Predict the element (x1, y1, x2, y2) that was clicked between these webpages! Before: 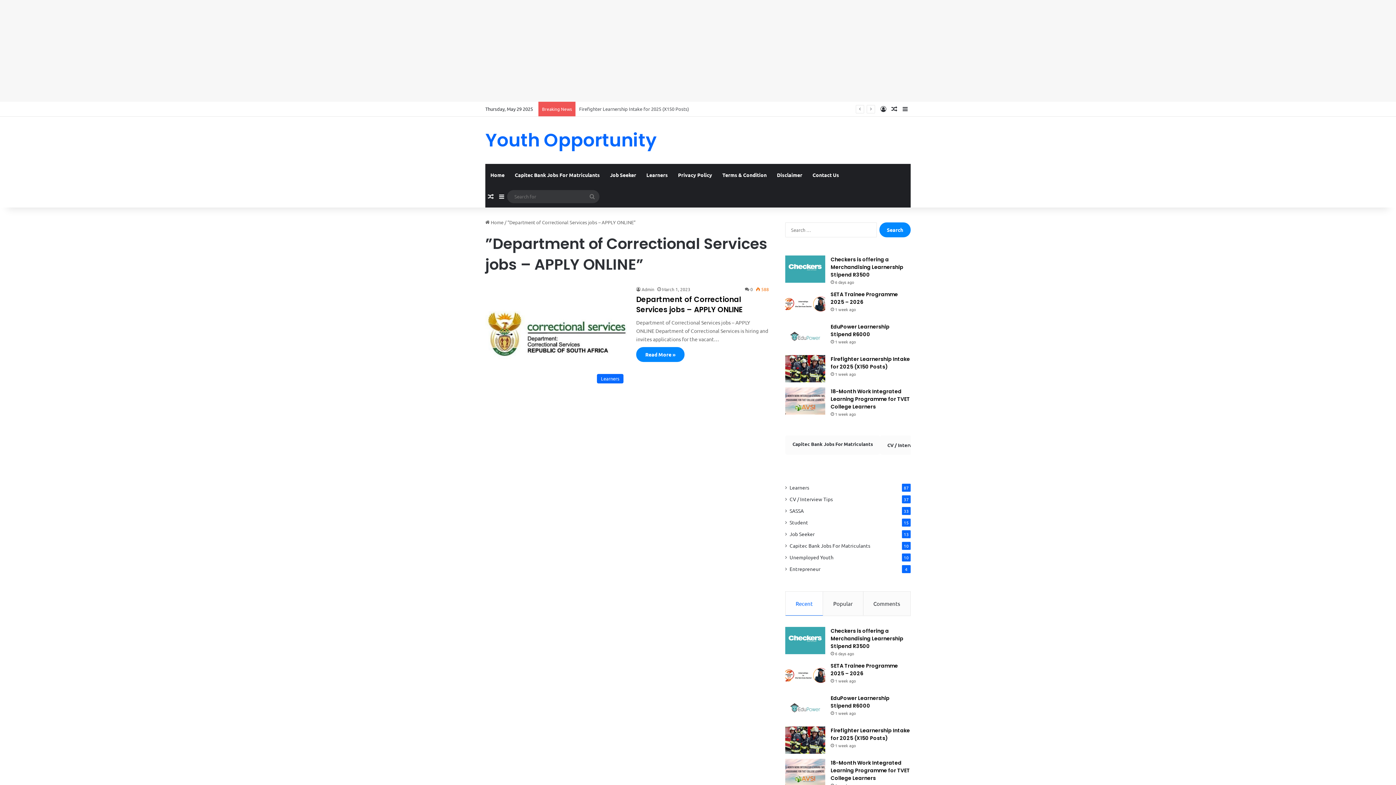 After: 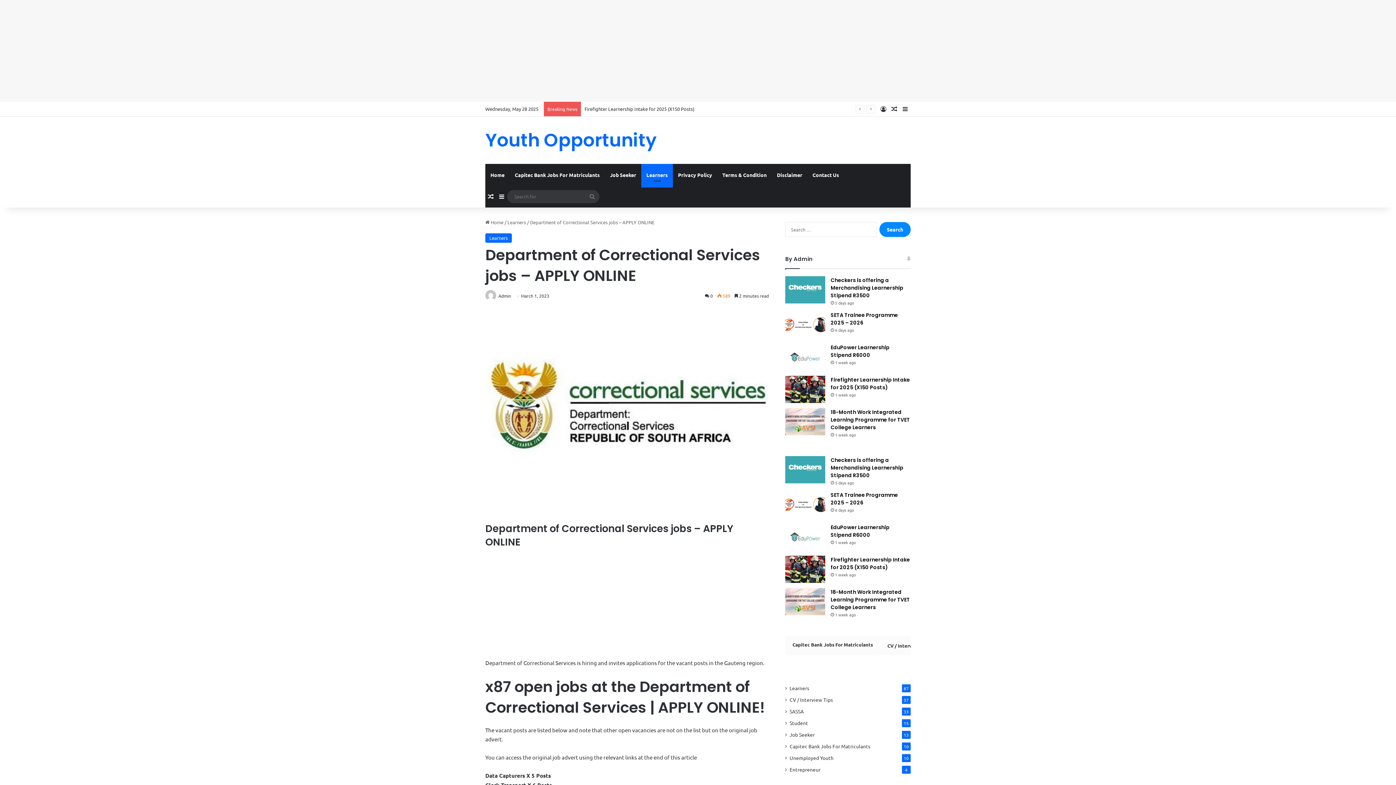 Action: bbox: (636, 294, 742, 314) label: Department of Correctional Services jobs – APPLY ONLINE